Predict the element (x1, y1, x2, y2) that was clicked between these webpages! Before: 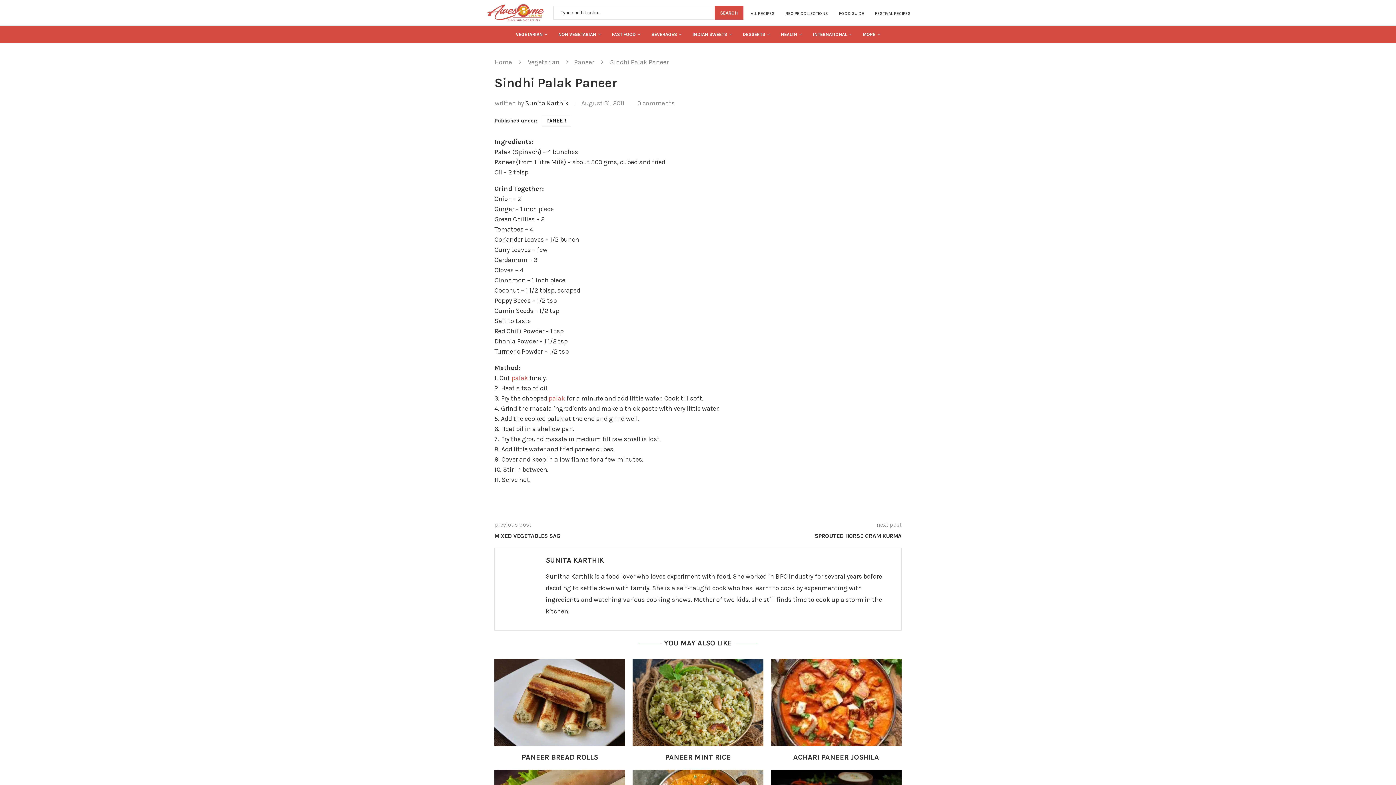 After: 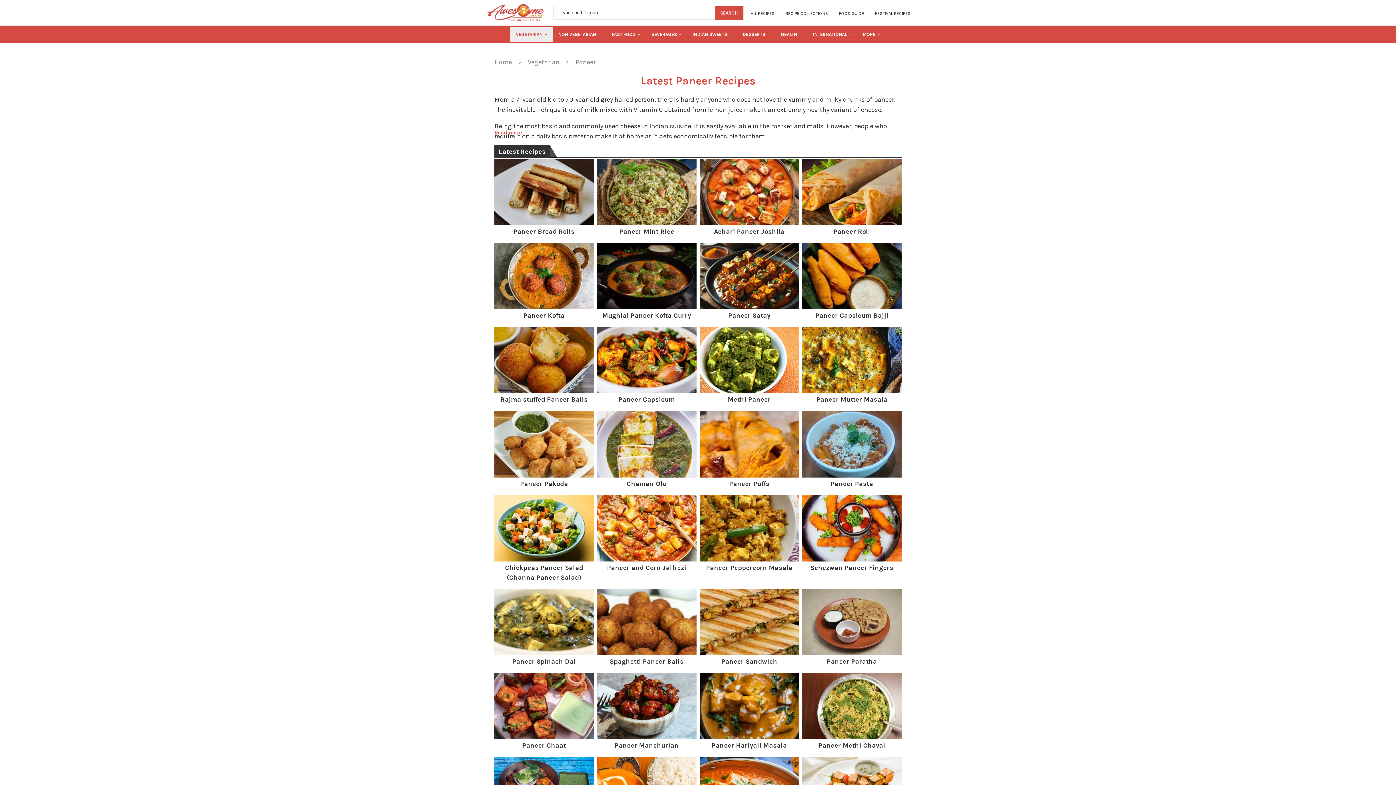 Action: label: Paneer bbox: (574, 58, 594, 66)